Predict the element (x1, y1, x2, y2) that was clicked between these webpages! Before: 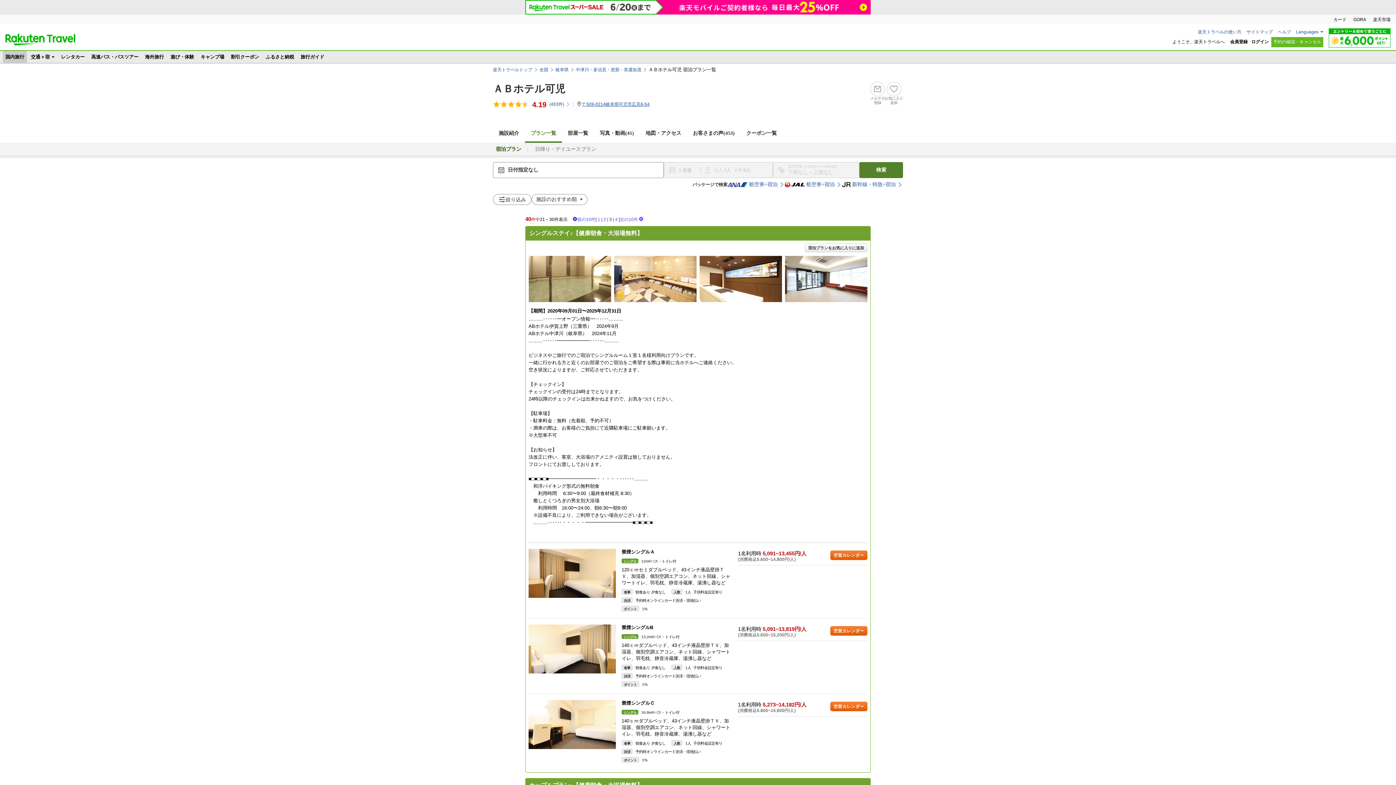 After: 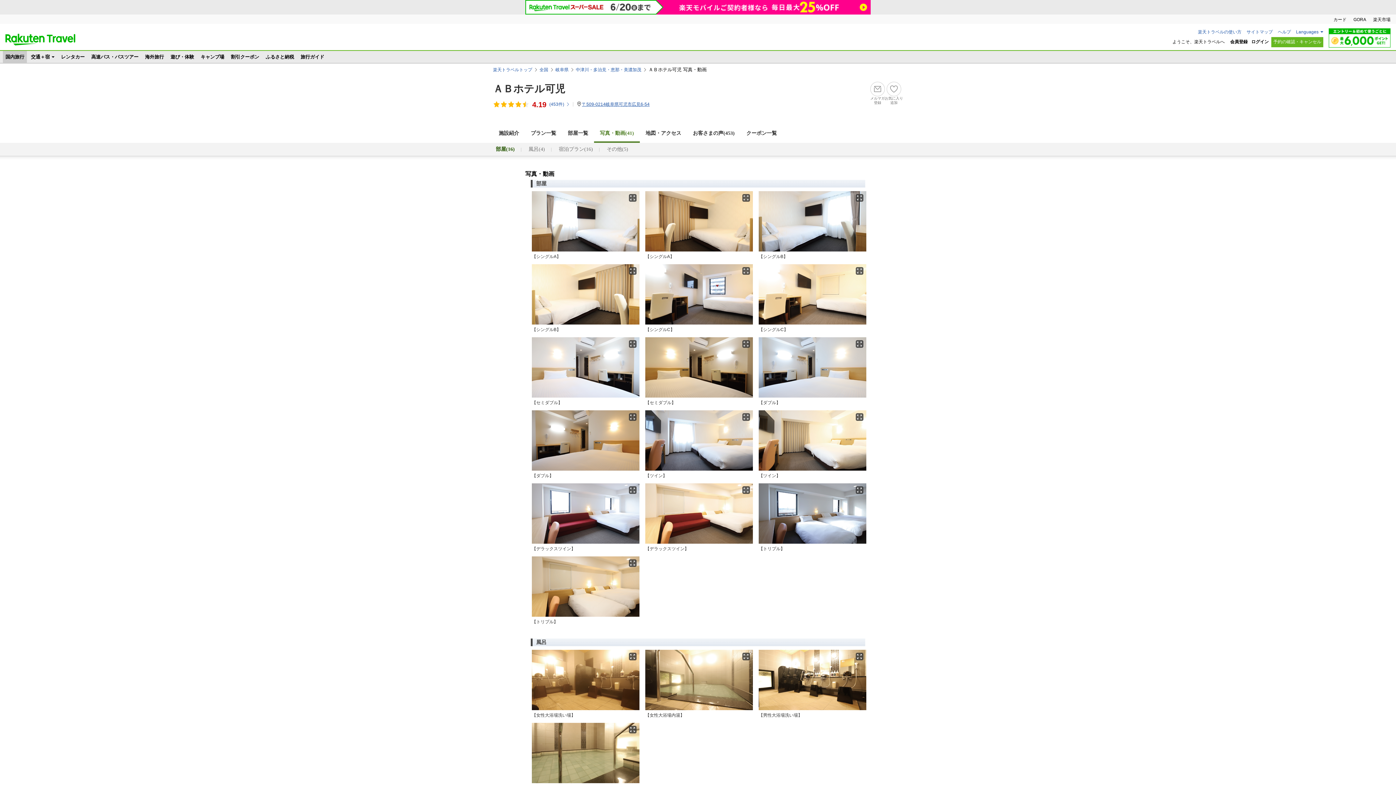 Action: label: 写真・動画(41) bbox: (594, 125, 640, 141)